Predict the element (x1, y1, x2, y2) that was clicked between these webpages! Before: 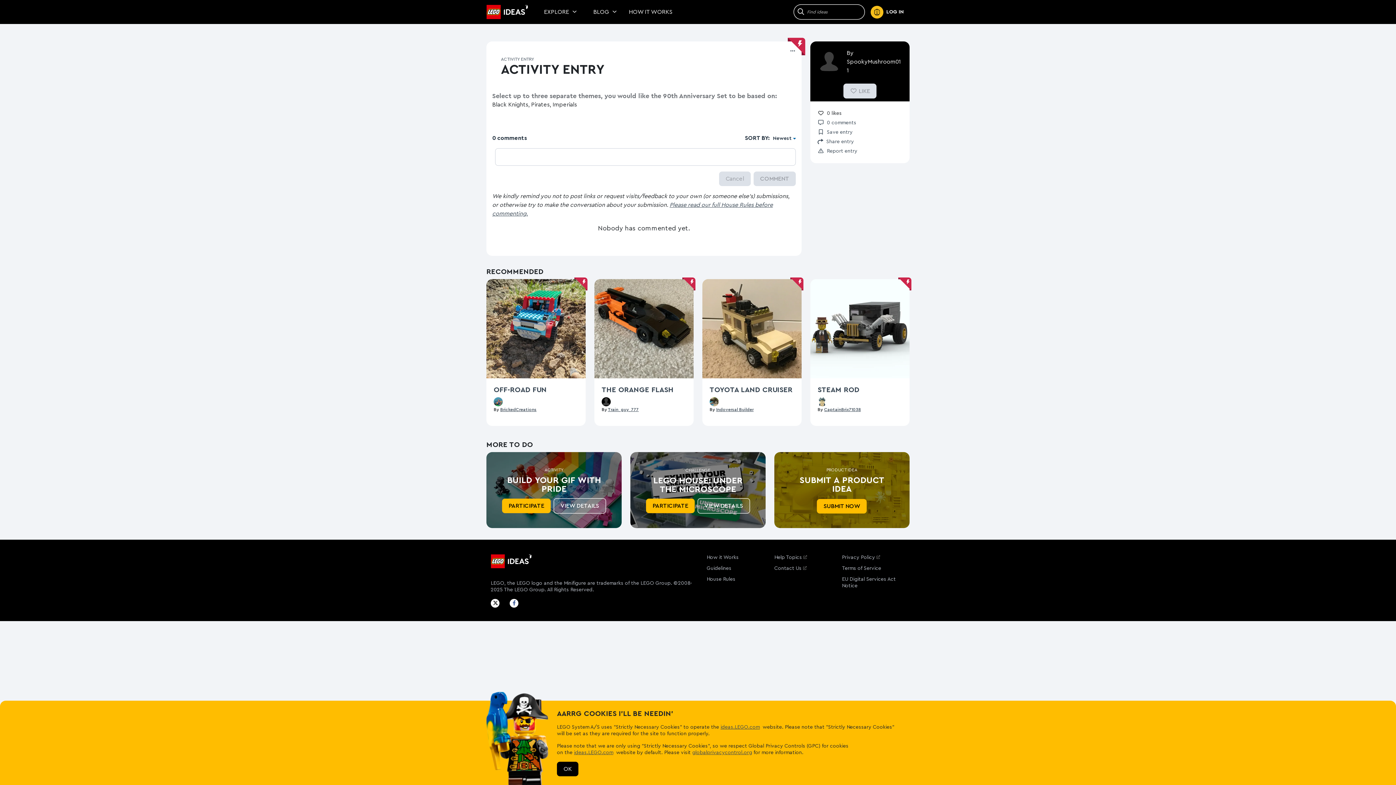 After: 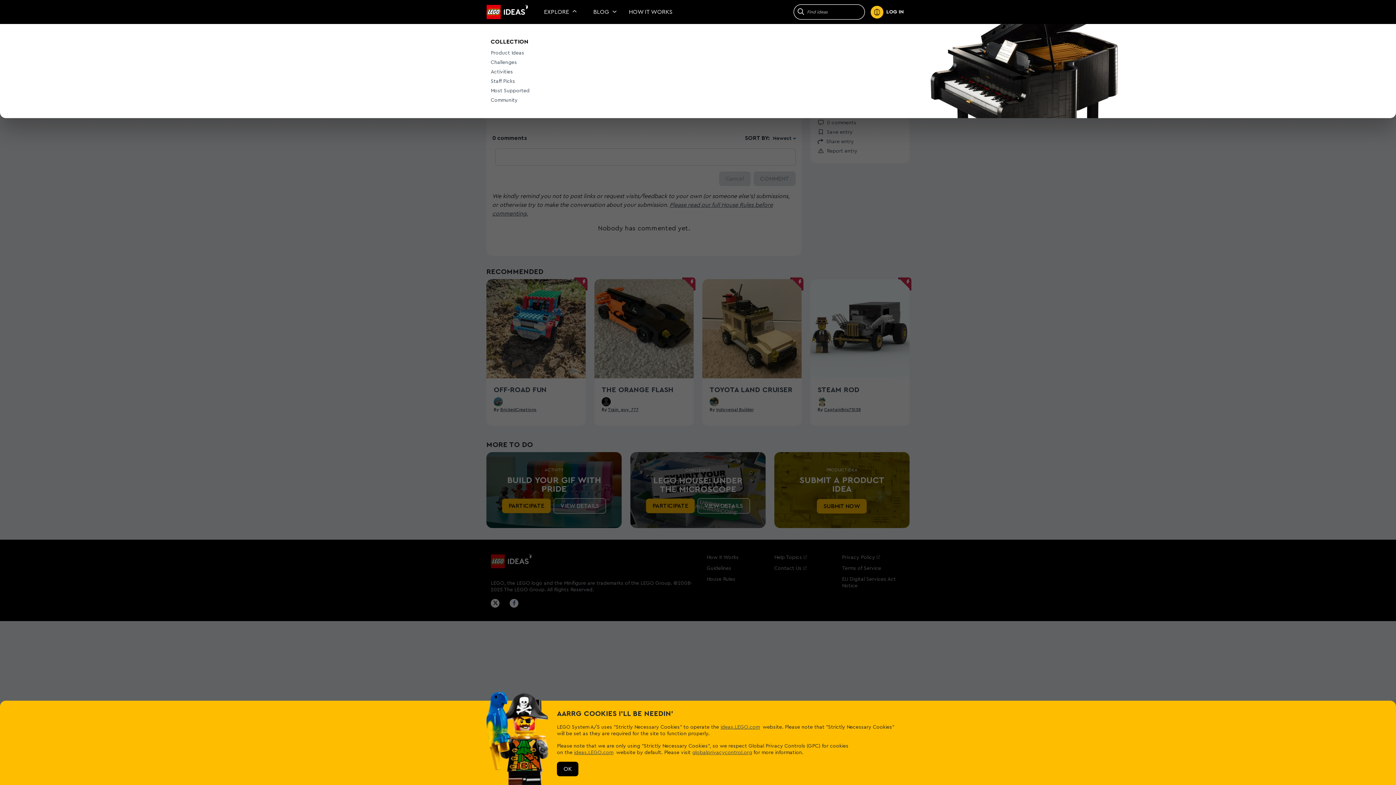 Action: label: EXPLORE bbox: (538, 4, 583, 19)